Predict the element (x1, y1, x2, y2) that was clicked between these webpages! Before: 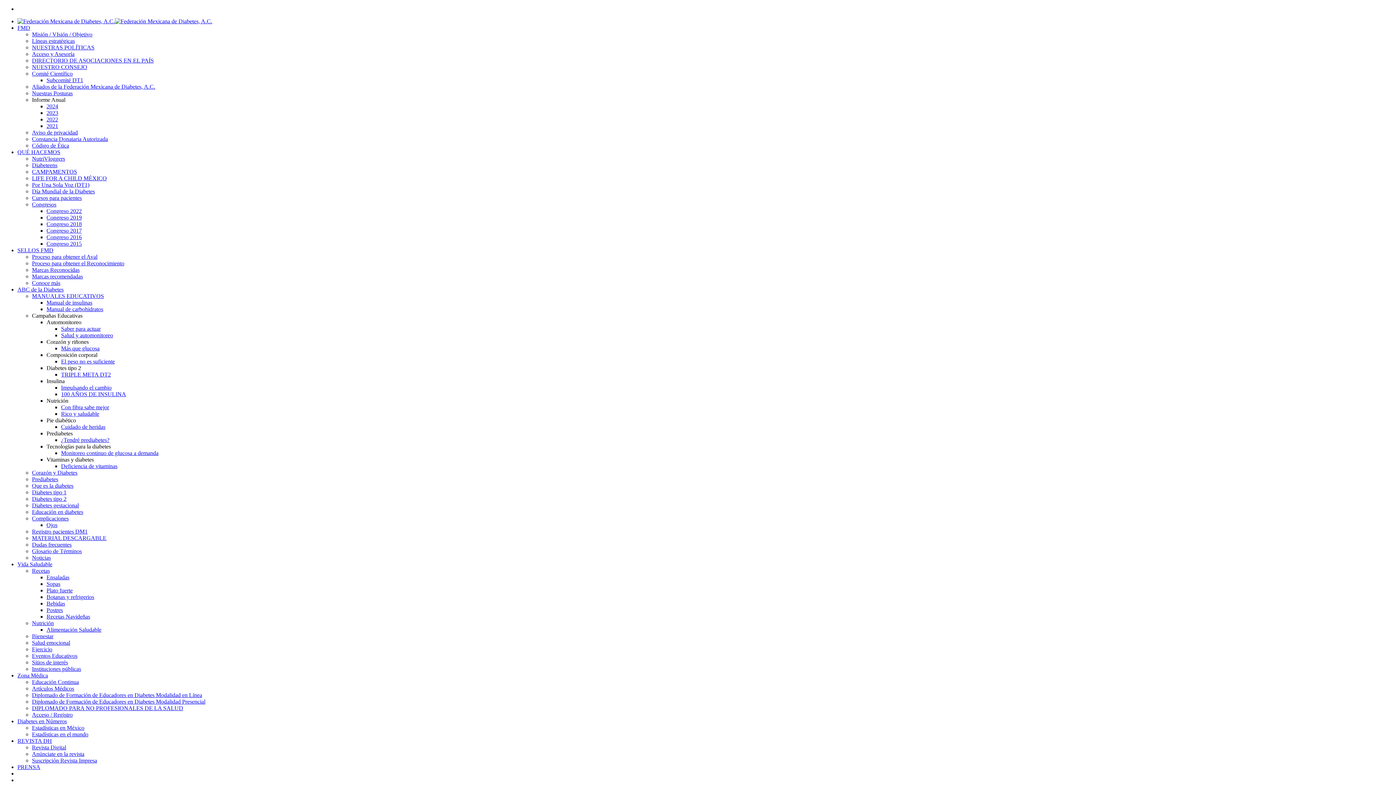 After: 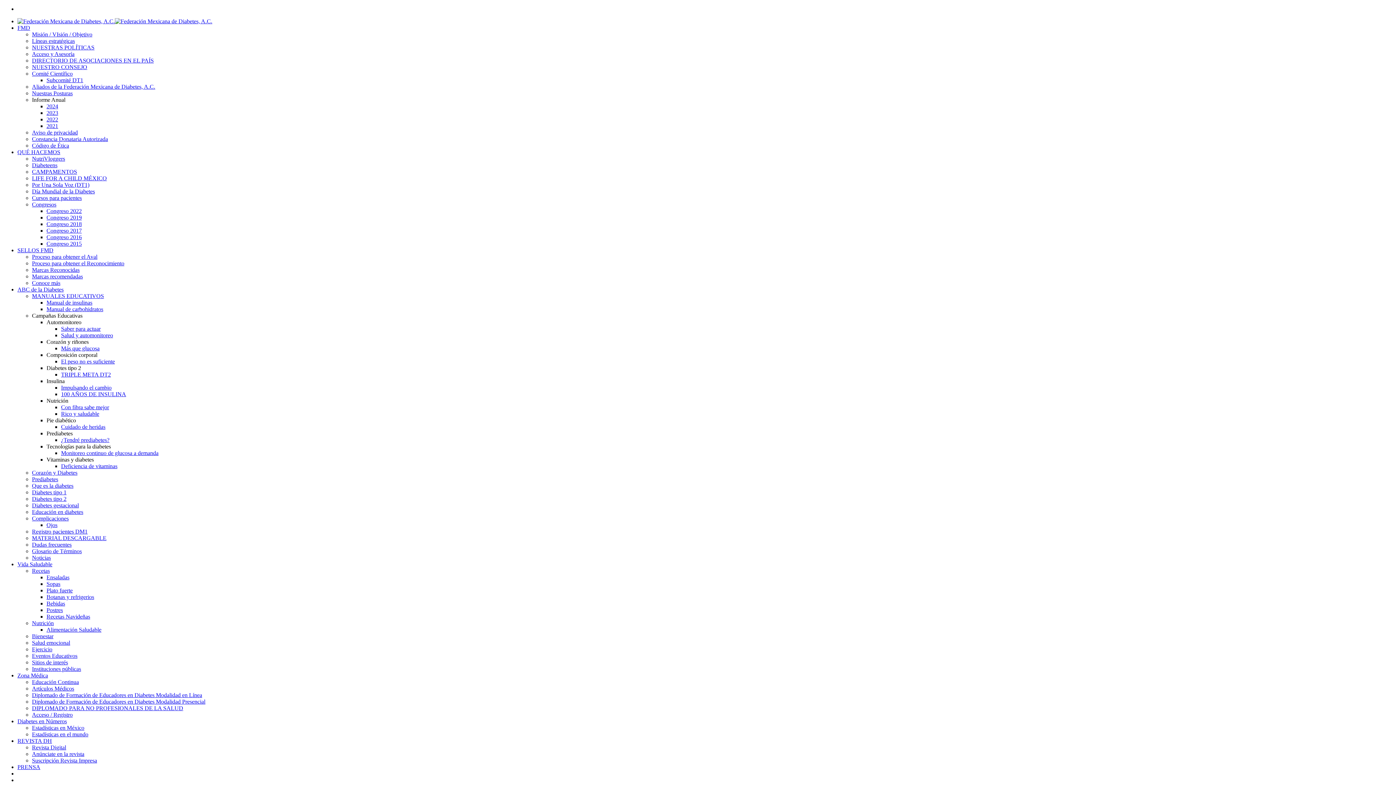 Action: label: Congreso 2018 bbox: (46, 221, 81, 227)